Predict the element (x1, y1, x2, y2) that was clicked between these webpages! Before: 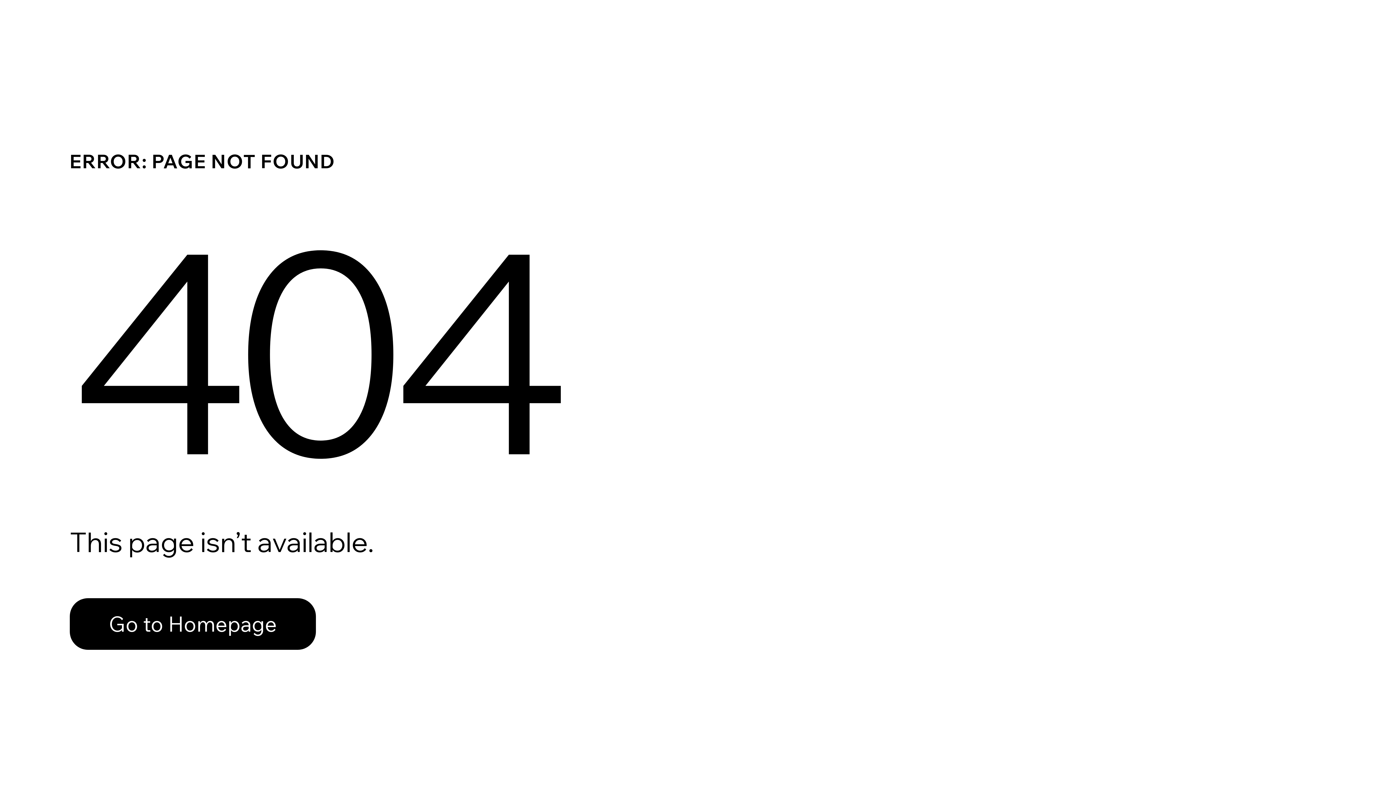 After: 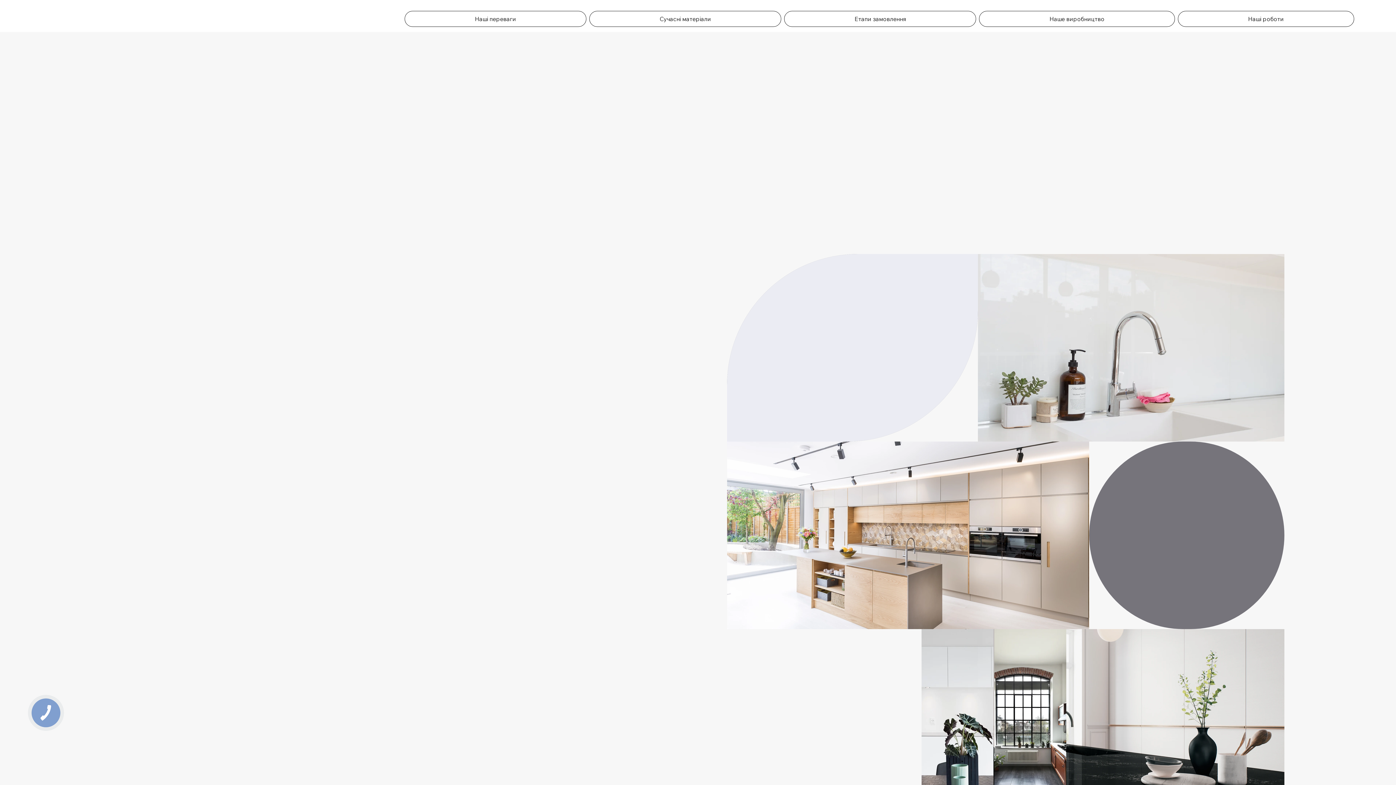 Action: label: Go to Homepage bbox: (69, 598, 316, 650)